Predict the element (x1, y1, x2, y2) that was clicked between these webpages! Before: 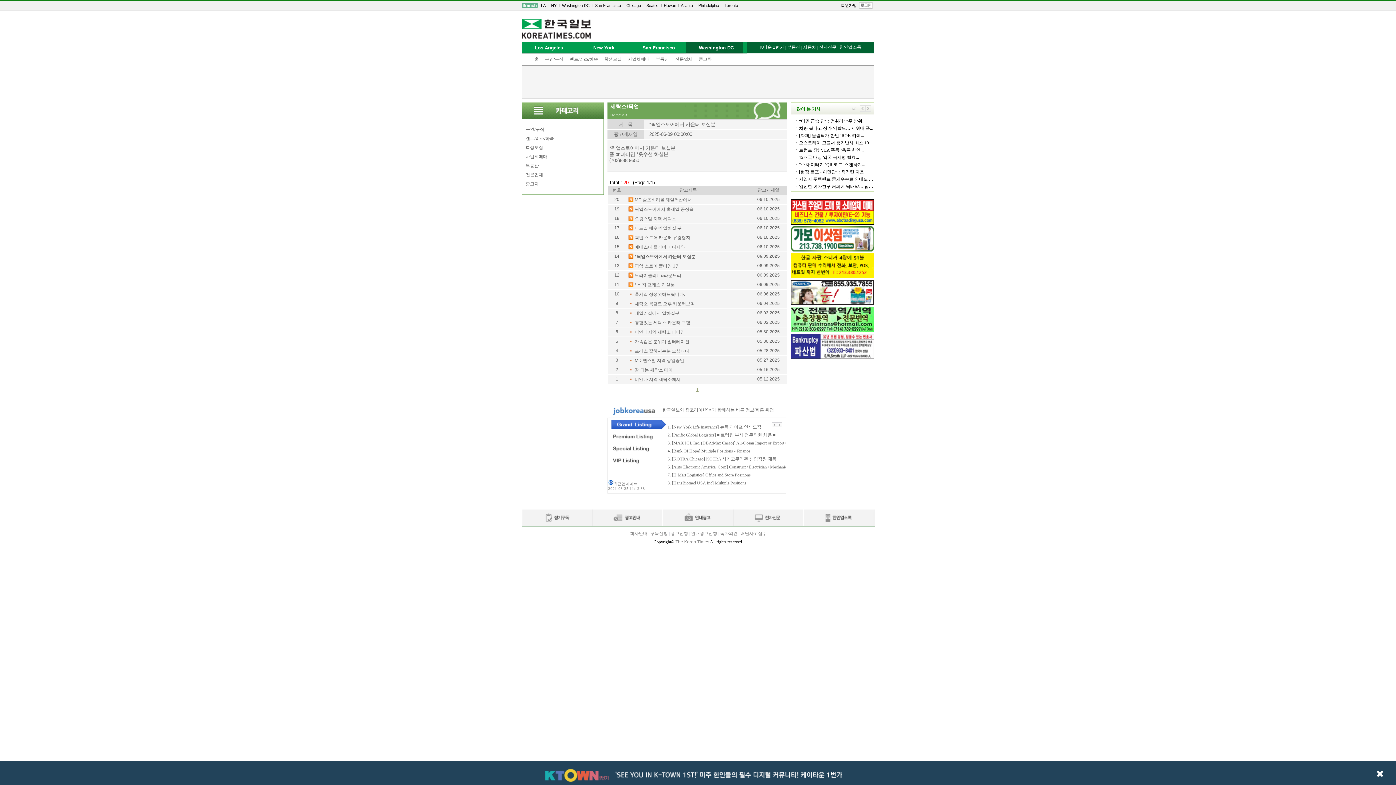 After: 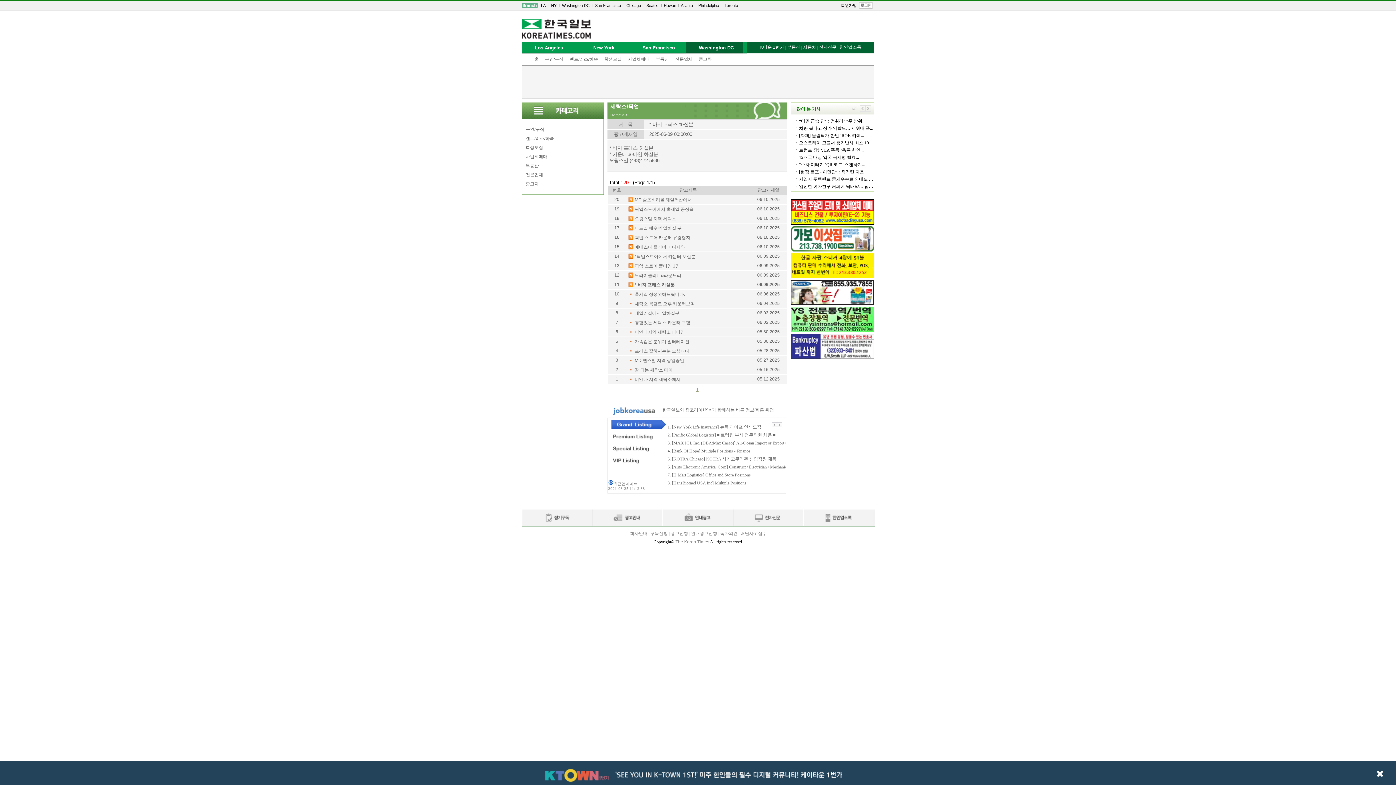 Action: bbox: (634, 282, 674, 287) label: * 바지 프레스 하실분